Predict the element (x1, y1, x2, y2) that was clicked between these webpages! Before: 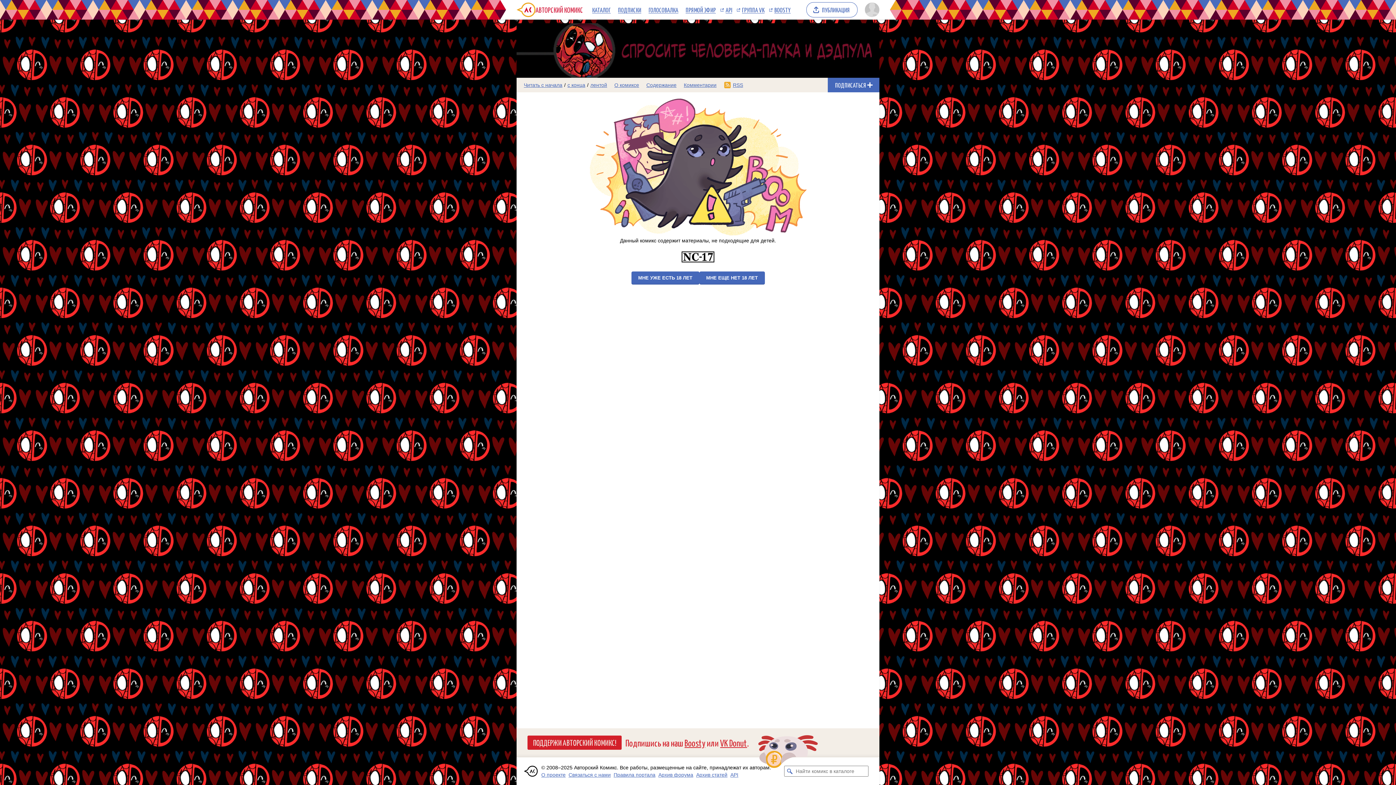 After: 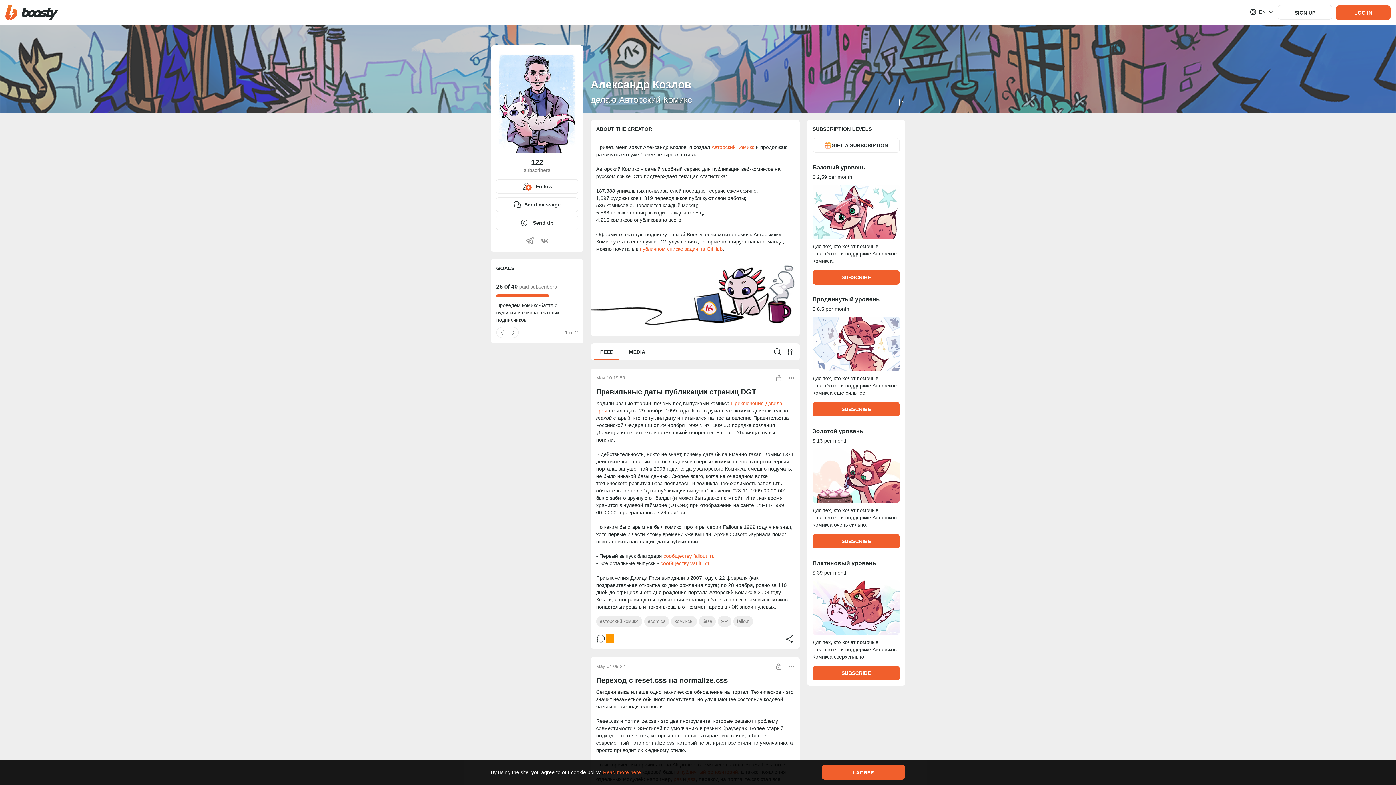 Action: bbox: (684, 737, 705, 748) label: Boosty